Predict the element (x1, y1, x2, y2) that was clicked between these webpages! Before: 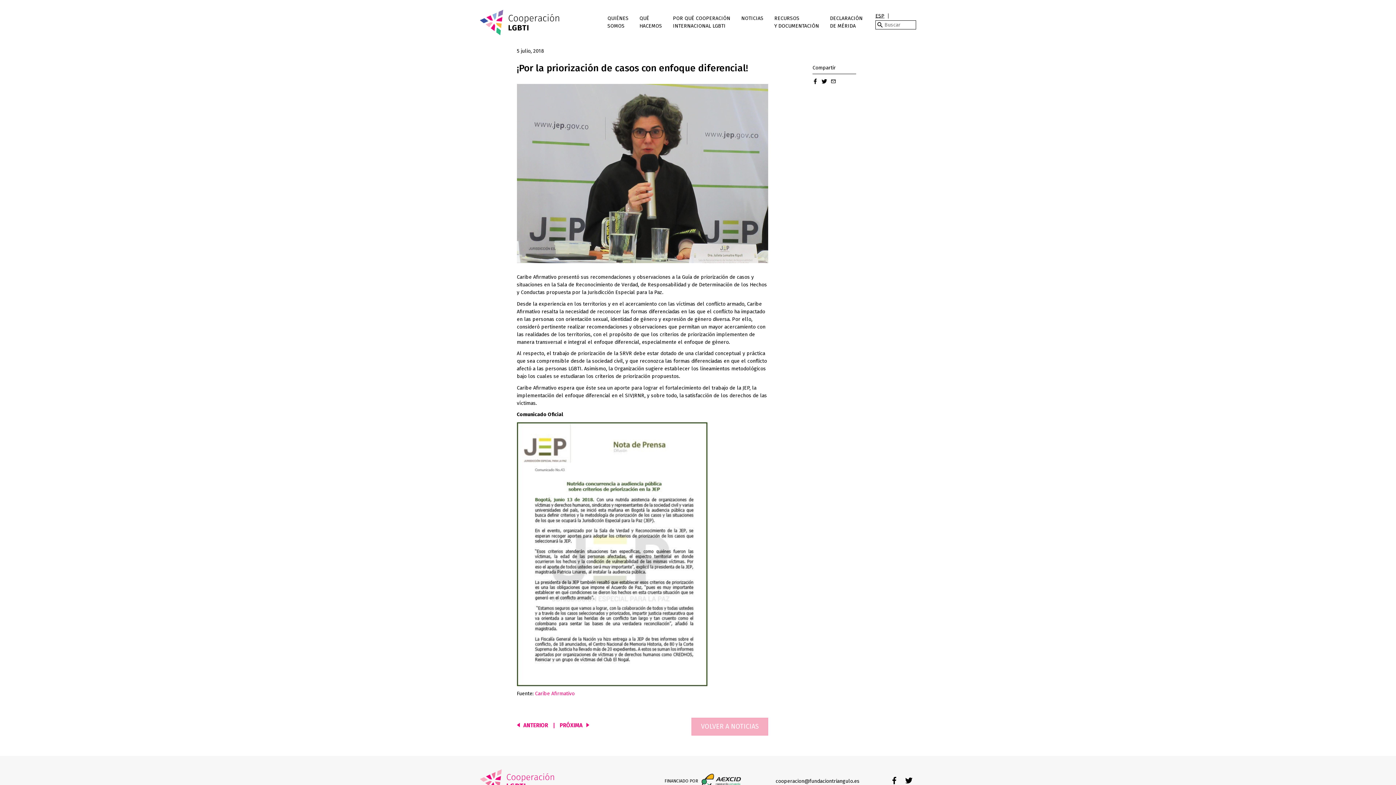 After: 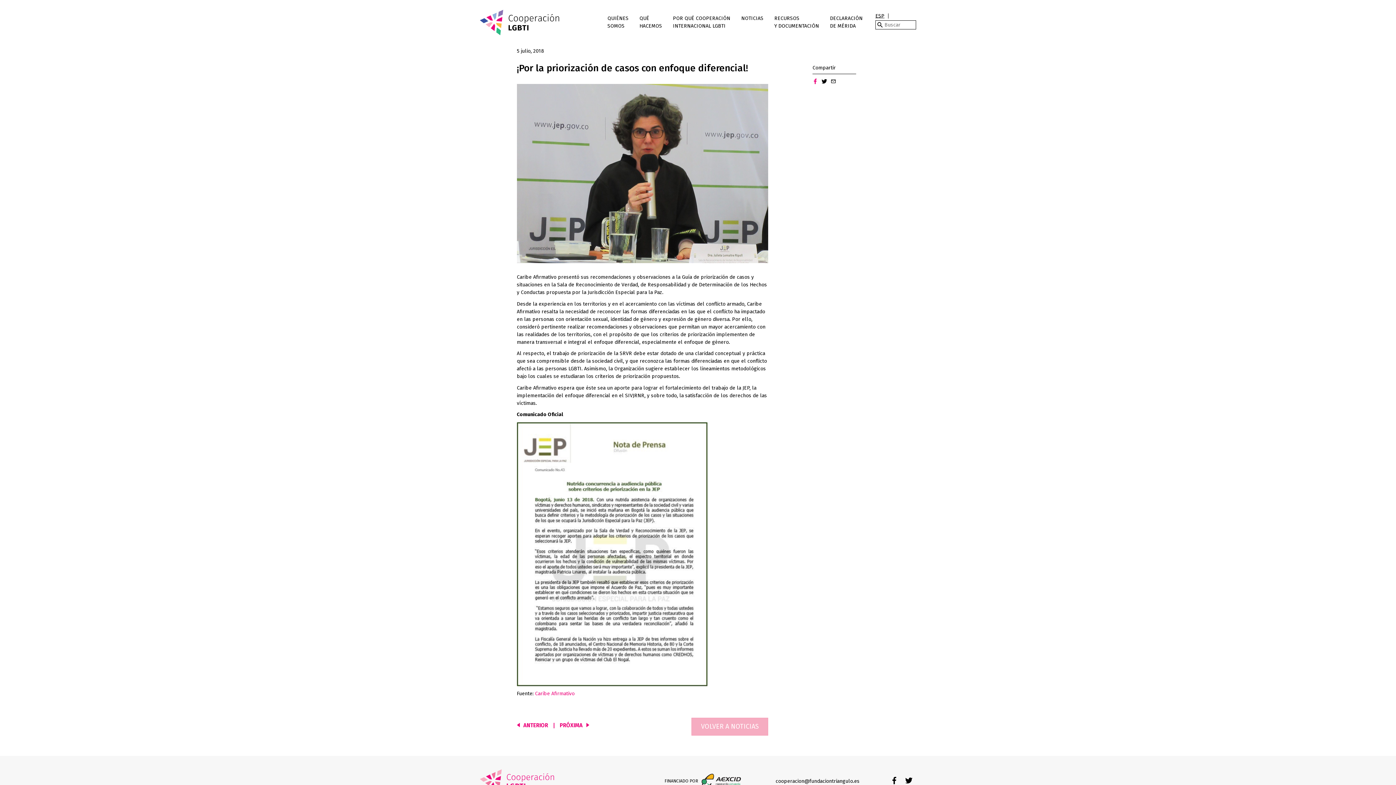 Action: label: facebook bbox: (812, 78, 818, 85)